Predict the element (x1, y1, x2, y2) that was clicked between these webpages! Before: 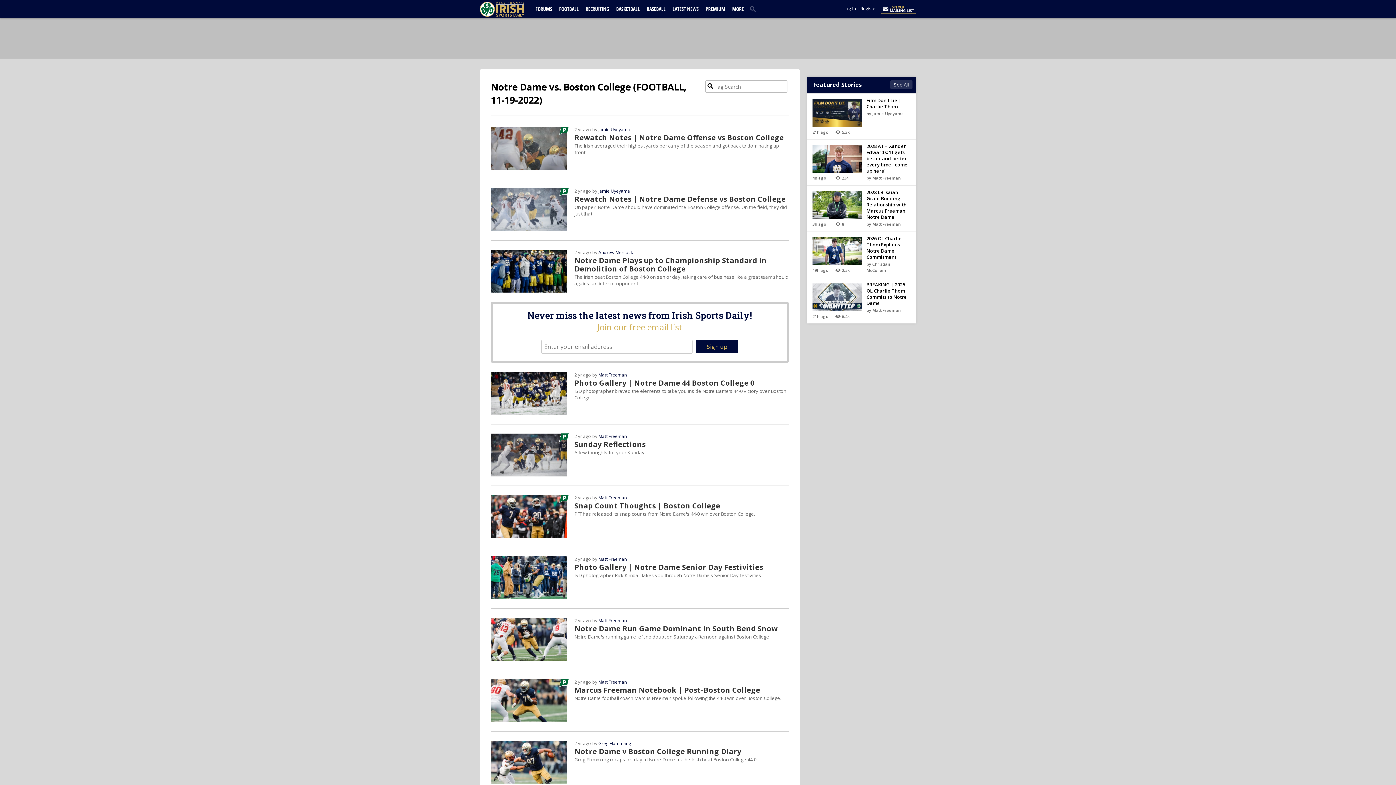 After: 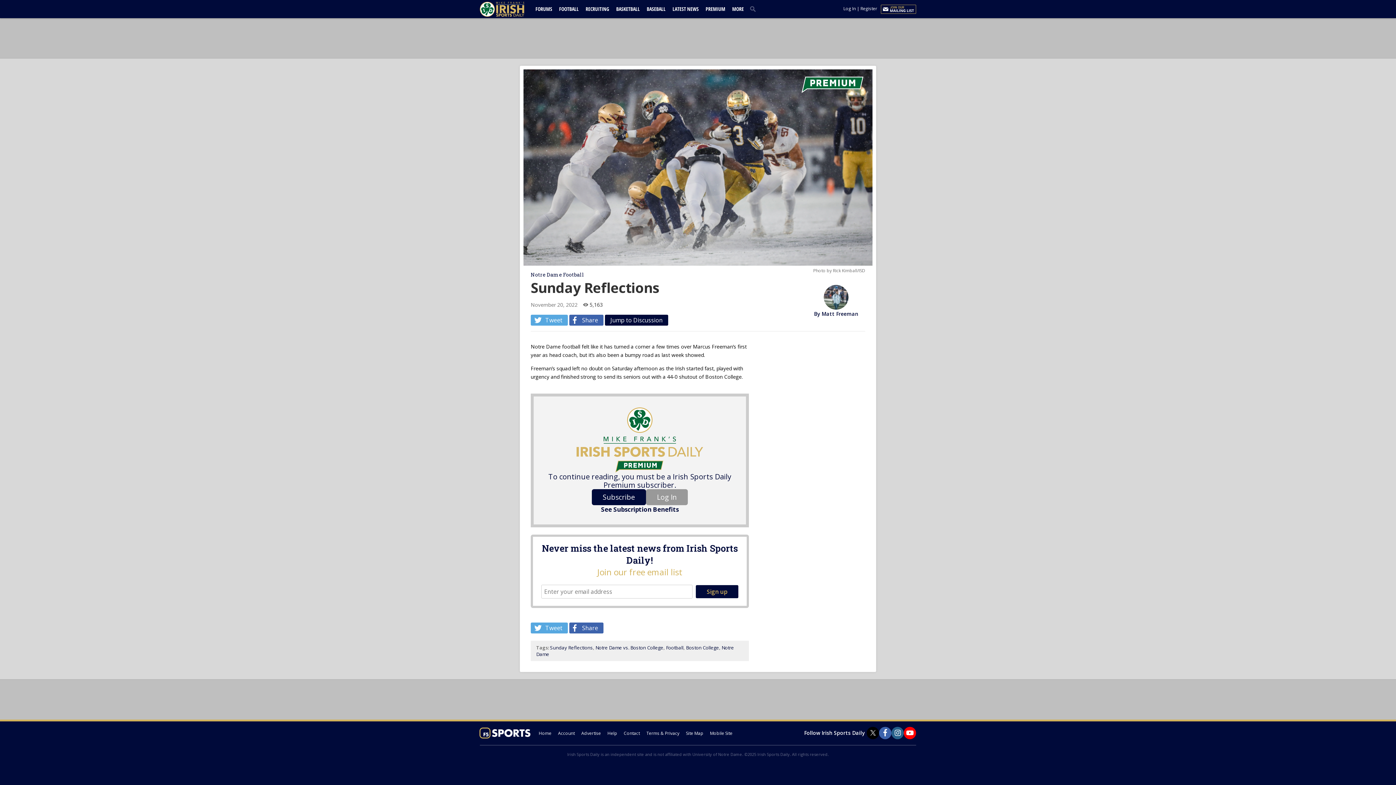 Action: bbox: (490, 441, 645, 449) label: Sunday Reflections